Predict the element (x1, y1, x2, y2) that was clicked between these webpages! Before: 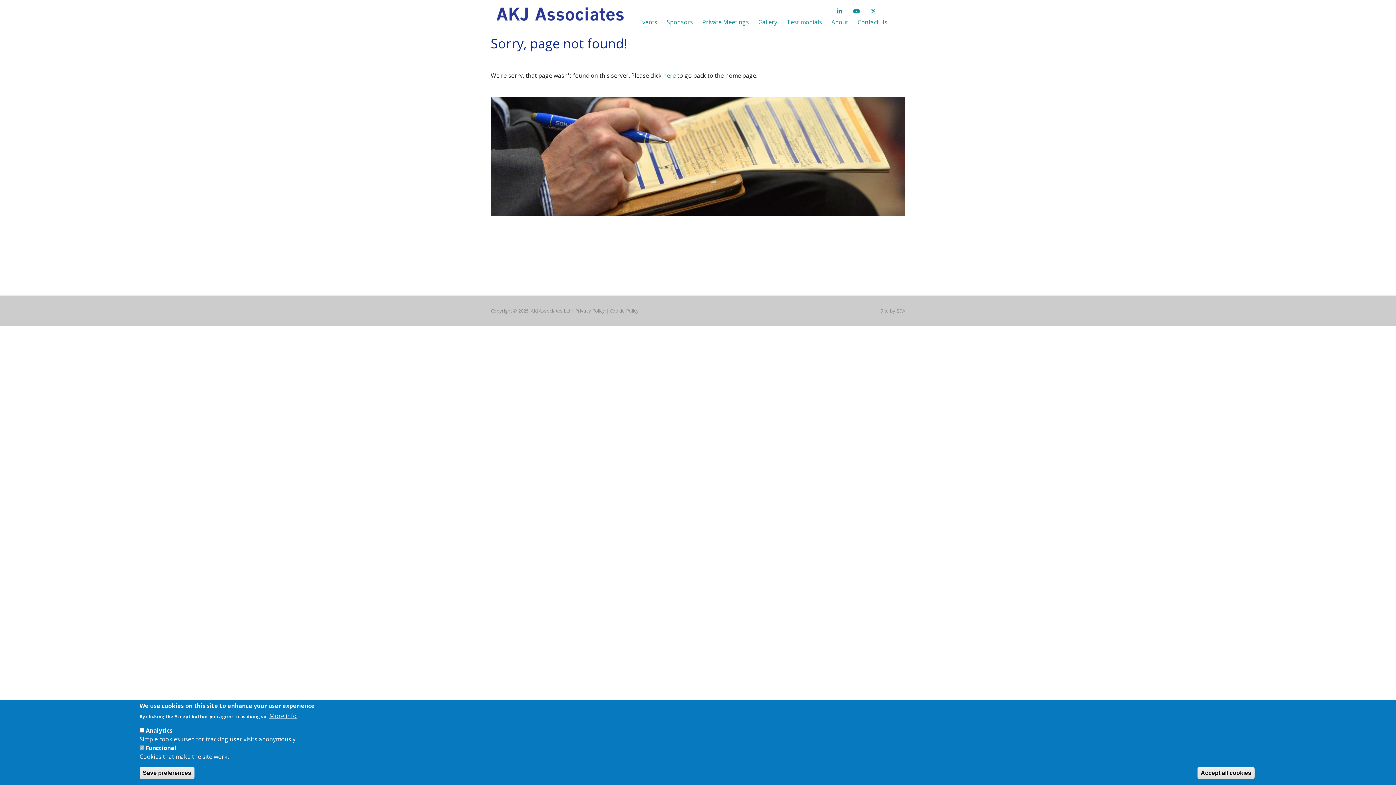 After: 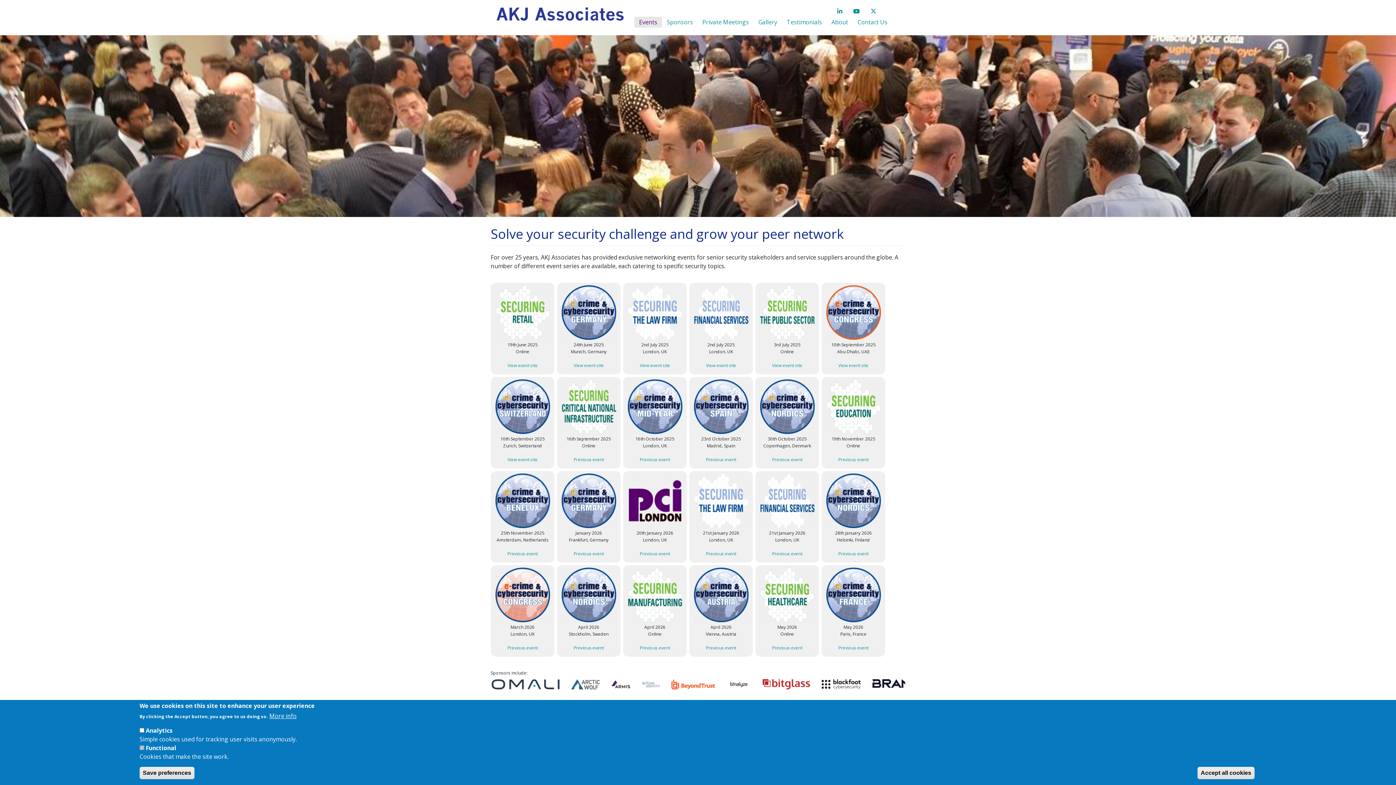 Action: label: here bbox: (663, 71, 676, 79)